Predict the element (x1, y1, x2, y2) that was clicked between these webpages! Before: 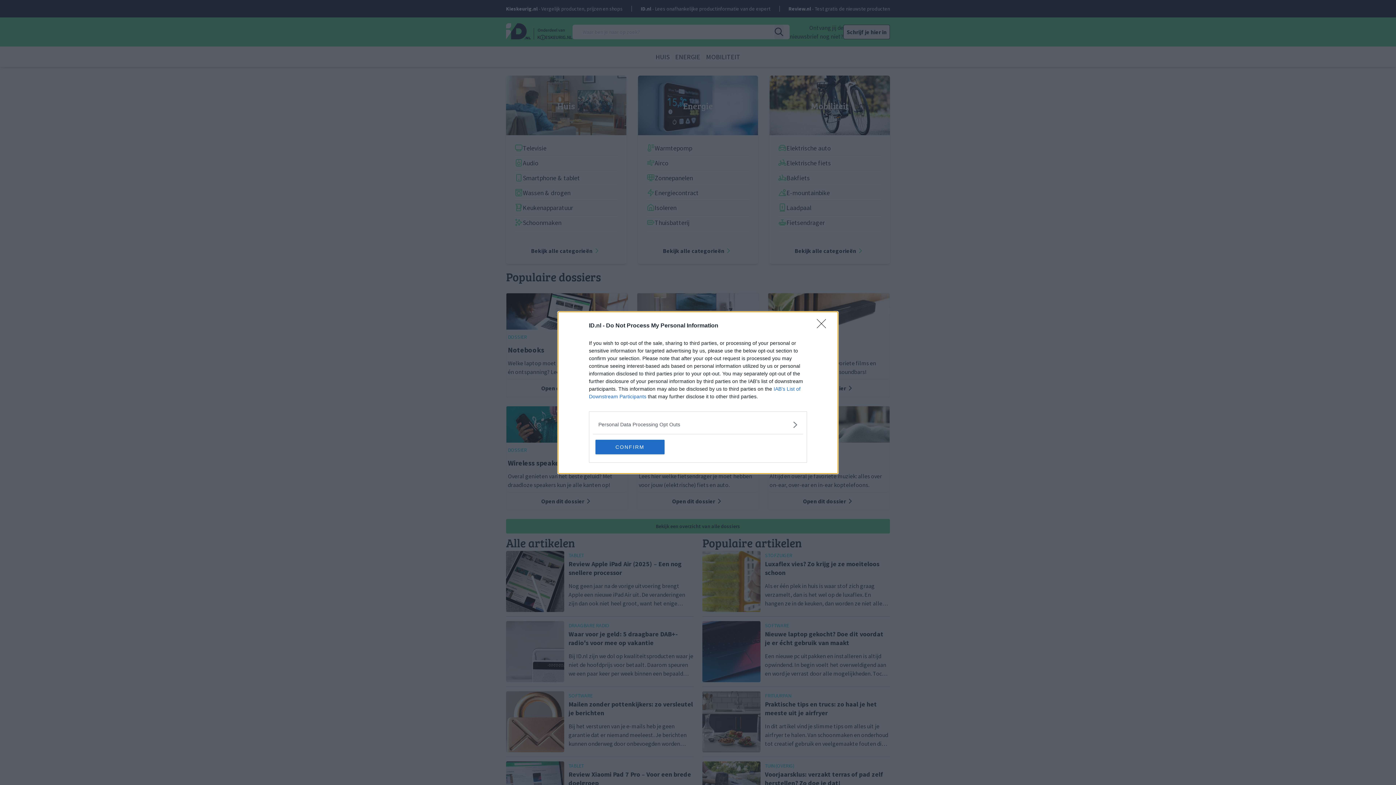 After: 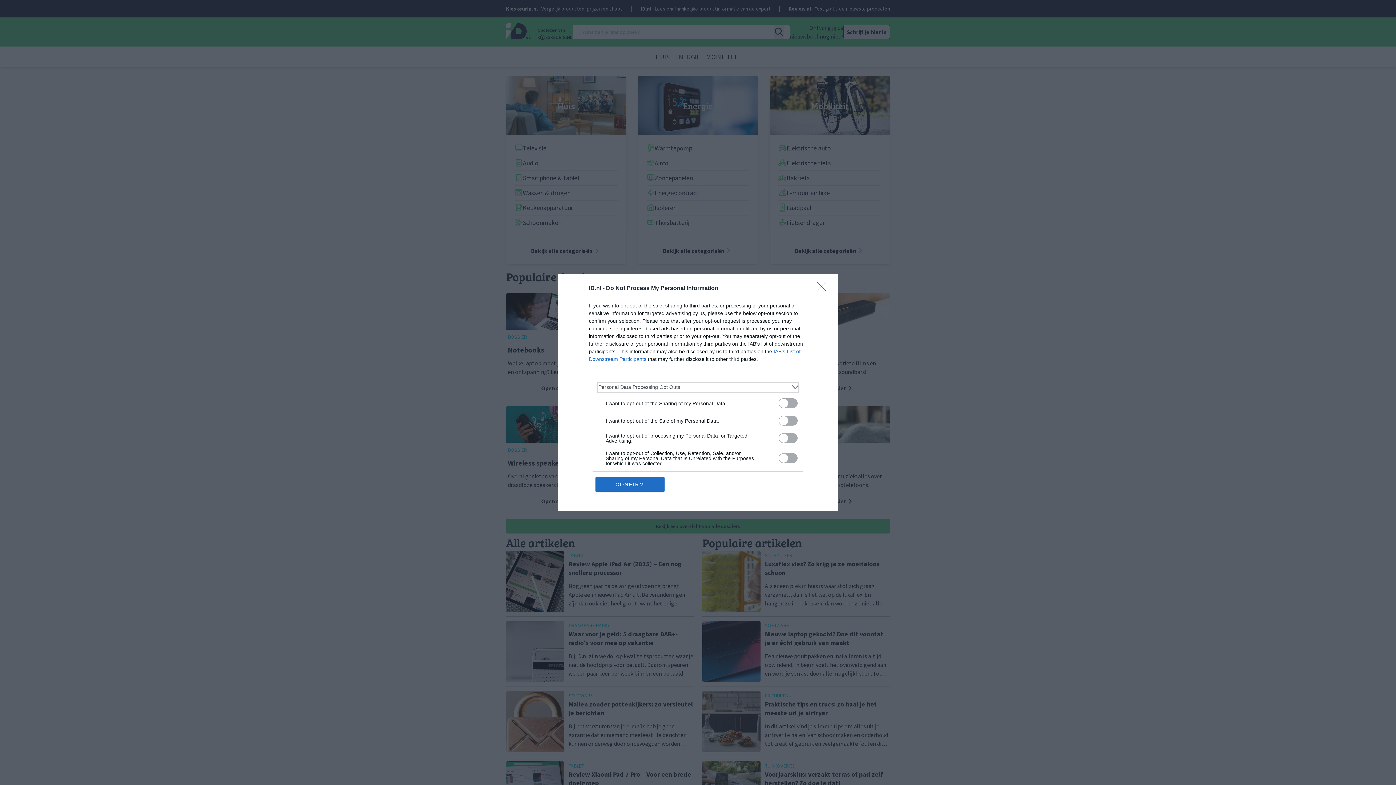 Action: label: Opt-Outs bbox: (598, 420, 797, 428)